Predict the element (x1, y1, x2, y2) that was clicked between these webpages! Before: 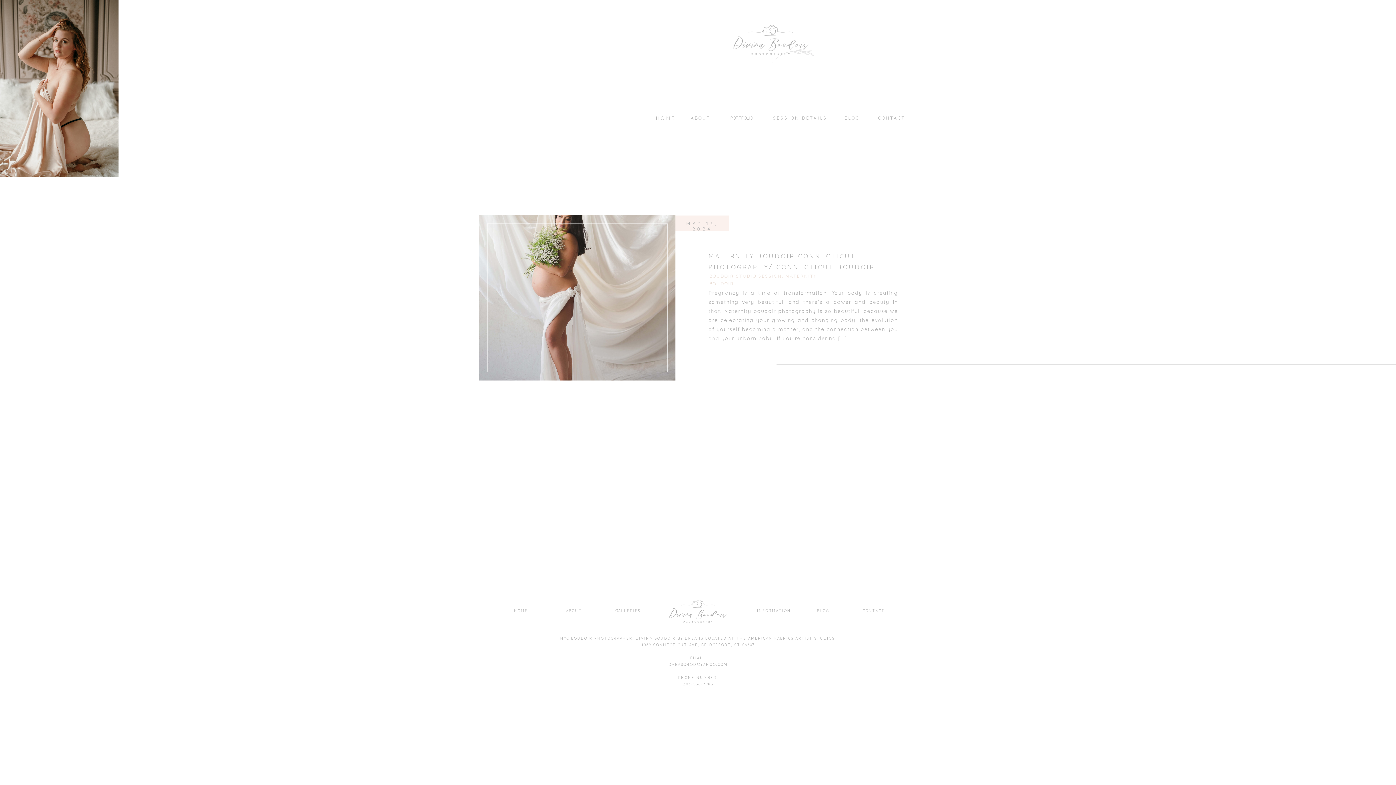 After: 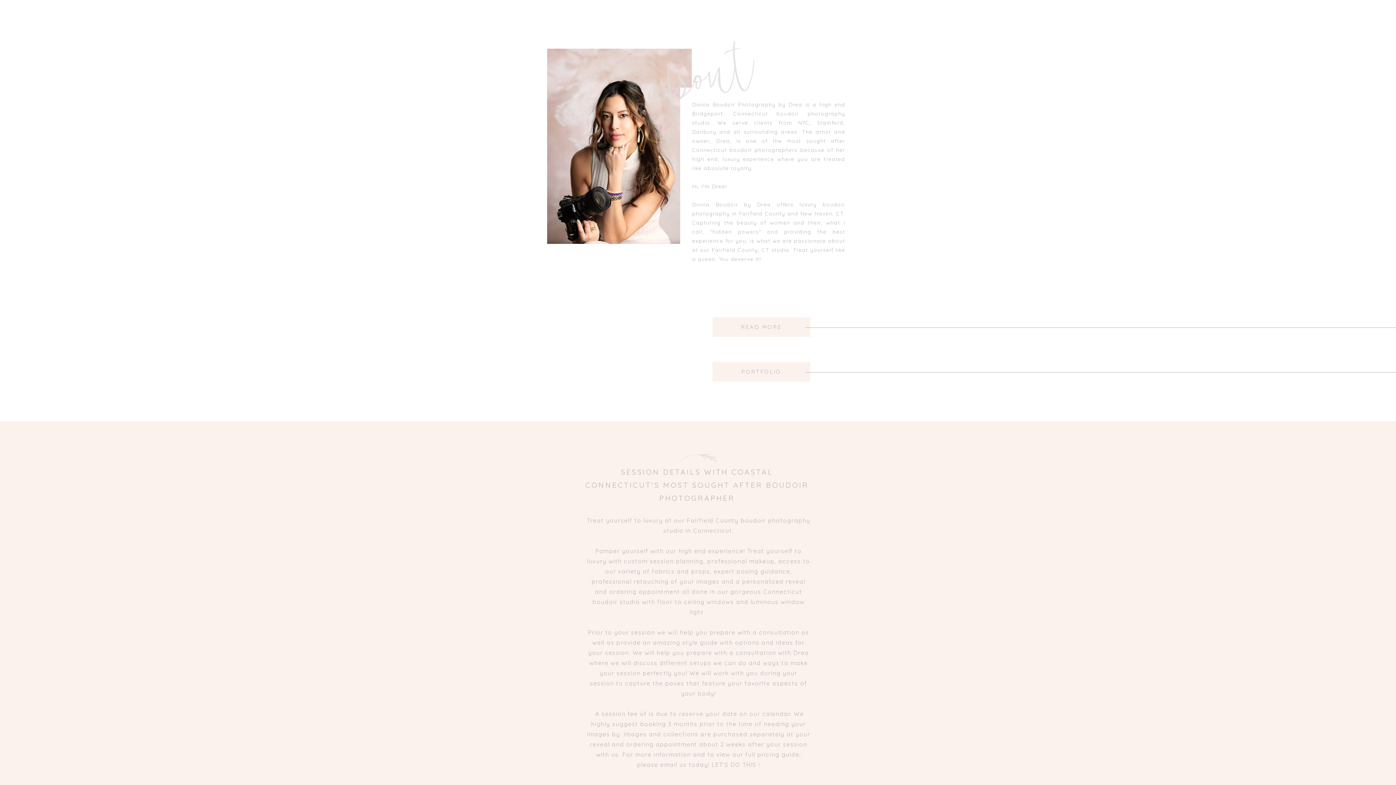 Action: bbox: (688, 114, 711, 121) label: A B O U T